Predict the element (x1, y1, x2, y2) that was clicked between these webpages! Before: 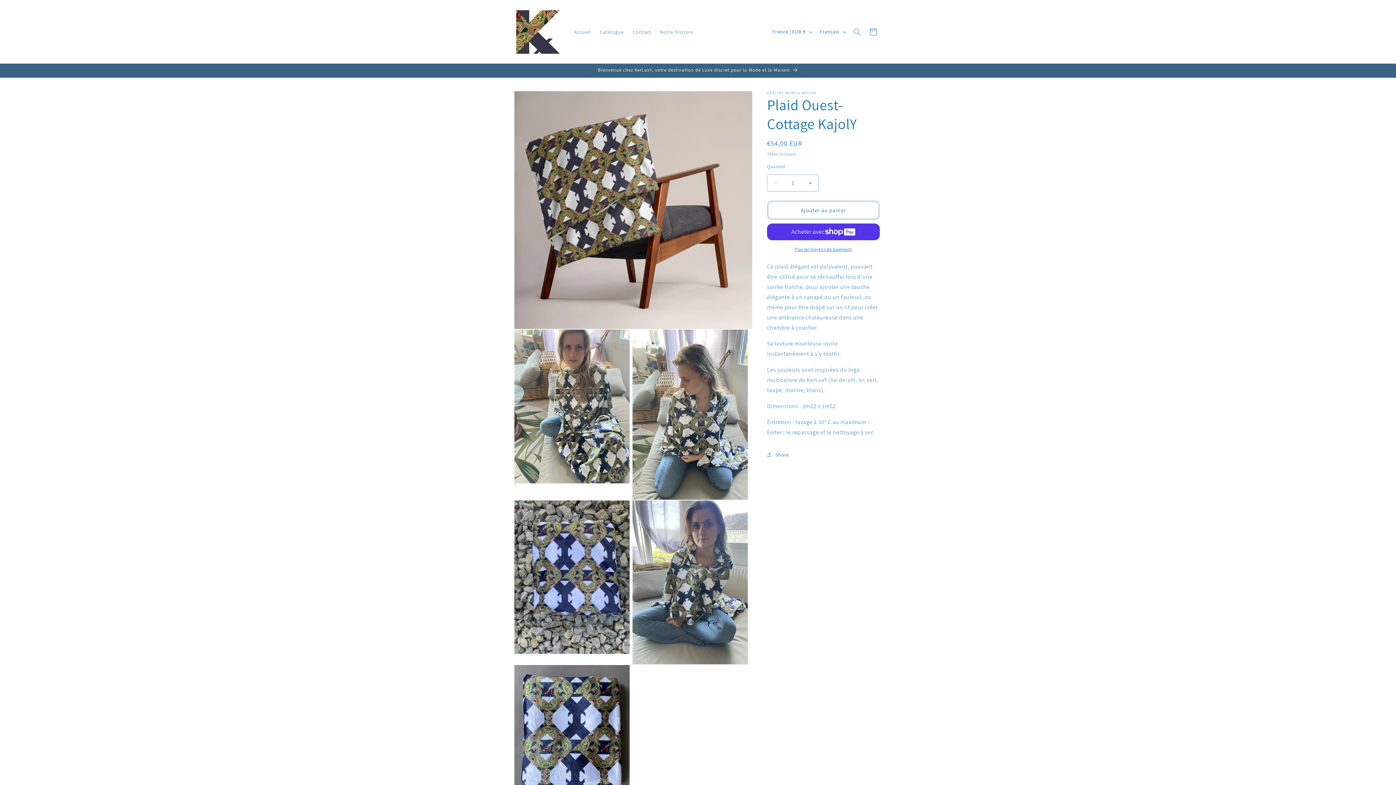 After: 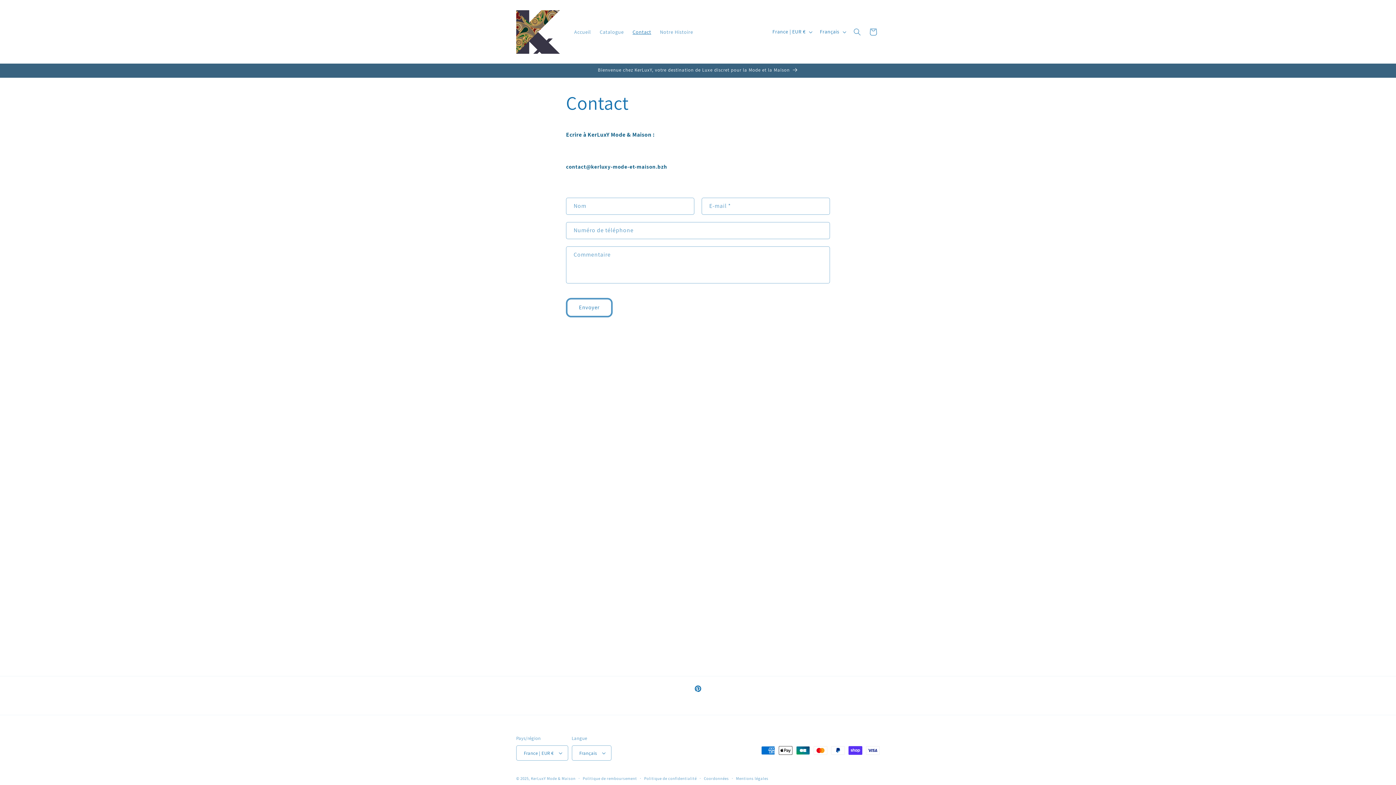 Action: bbox: (628, 24, 655, 39) label: Contact